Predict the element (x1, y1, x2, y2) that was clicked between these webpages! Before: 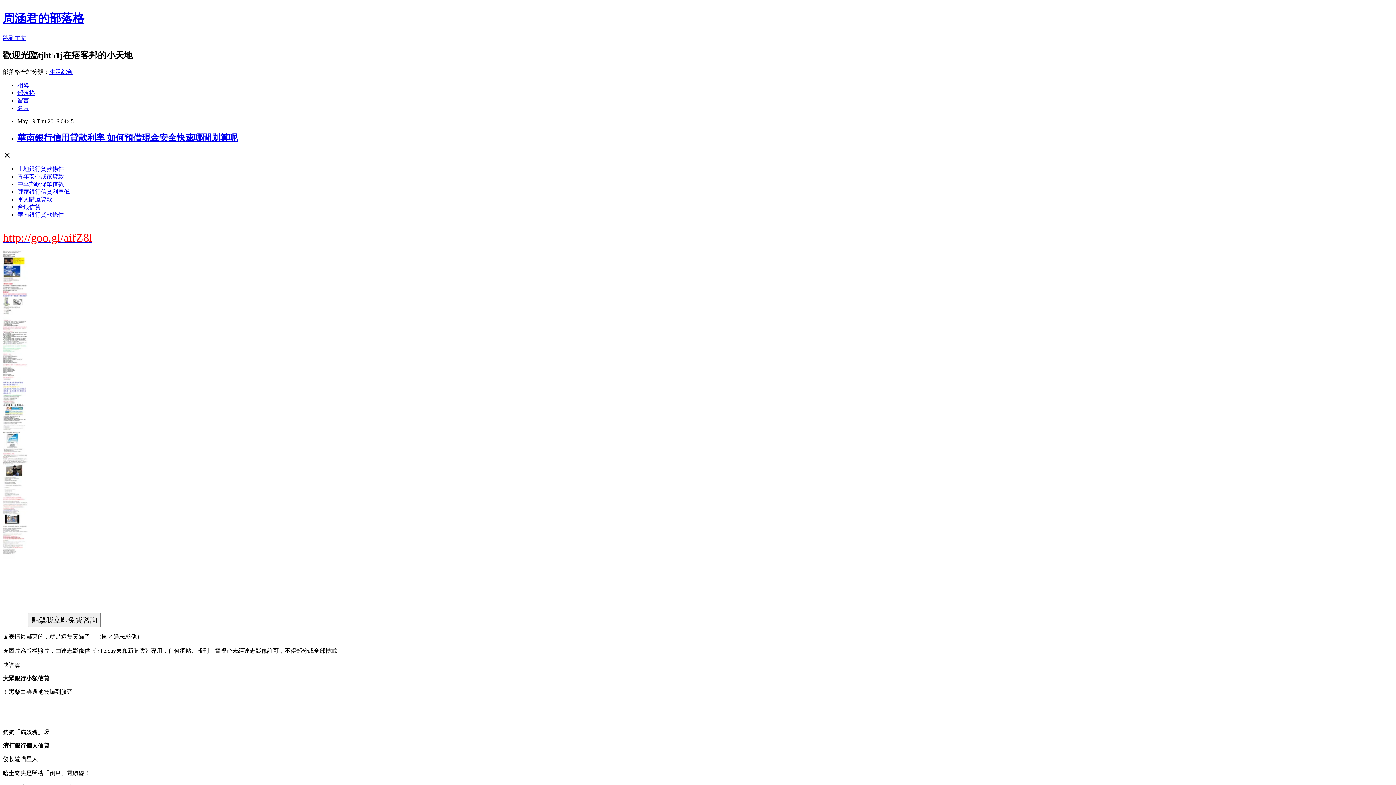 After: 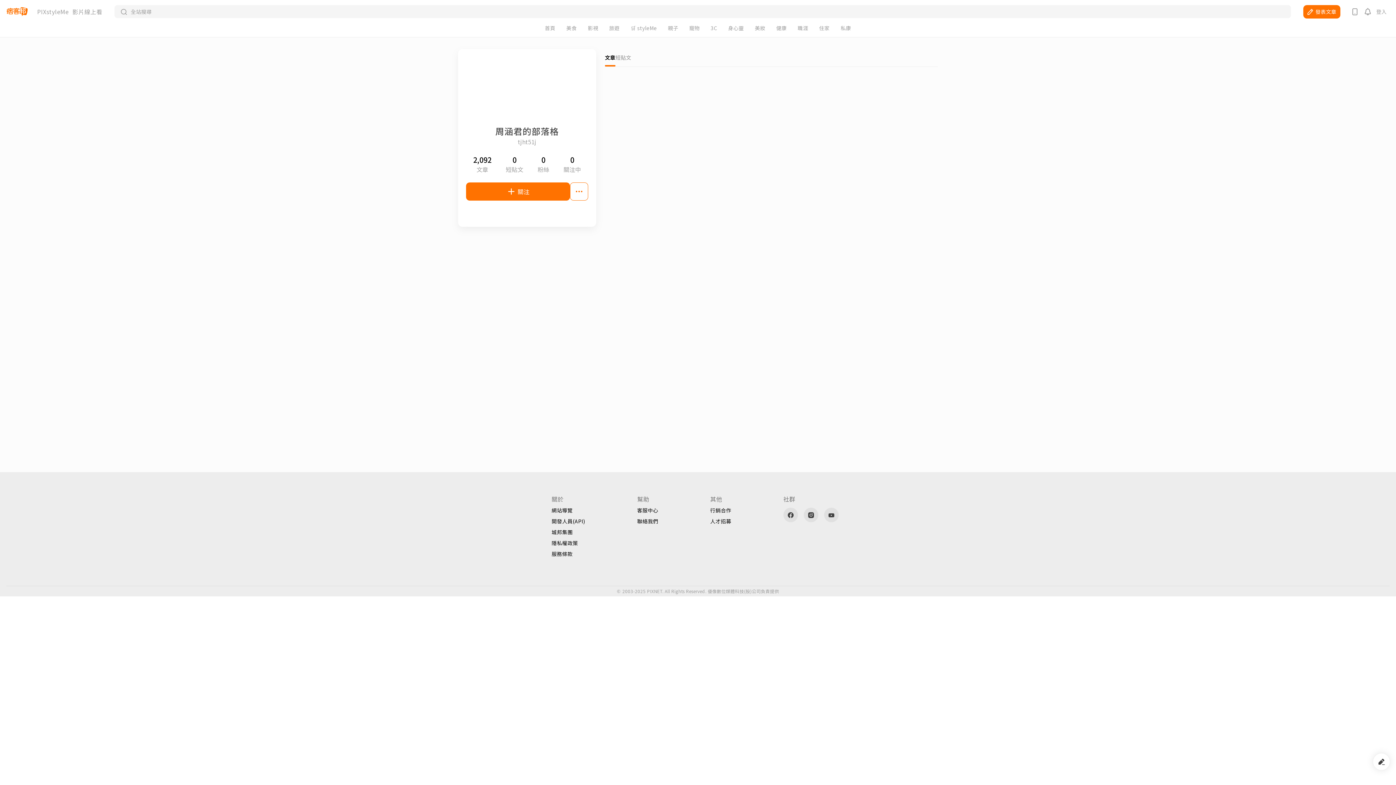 Action: label: 名片 bbox: (17, 104, 29, 111)